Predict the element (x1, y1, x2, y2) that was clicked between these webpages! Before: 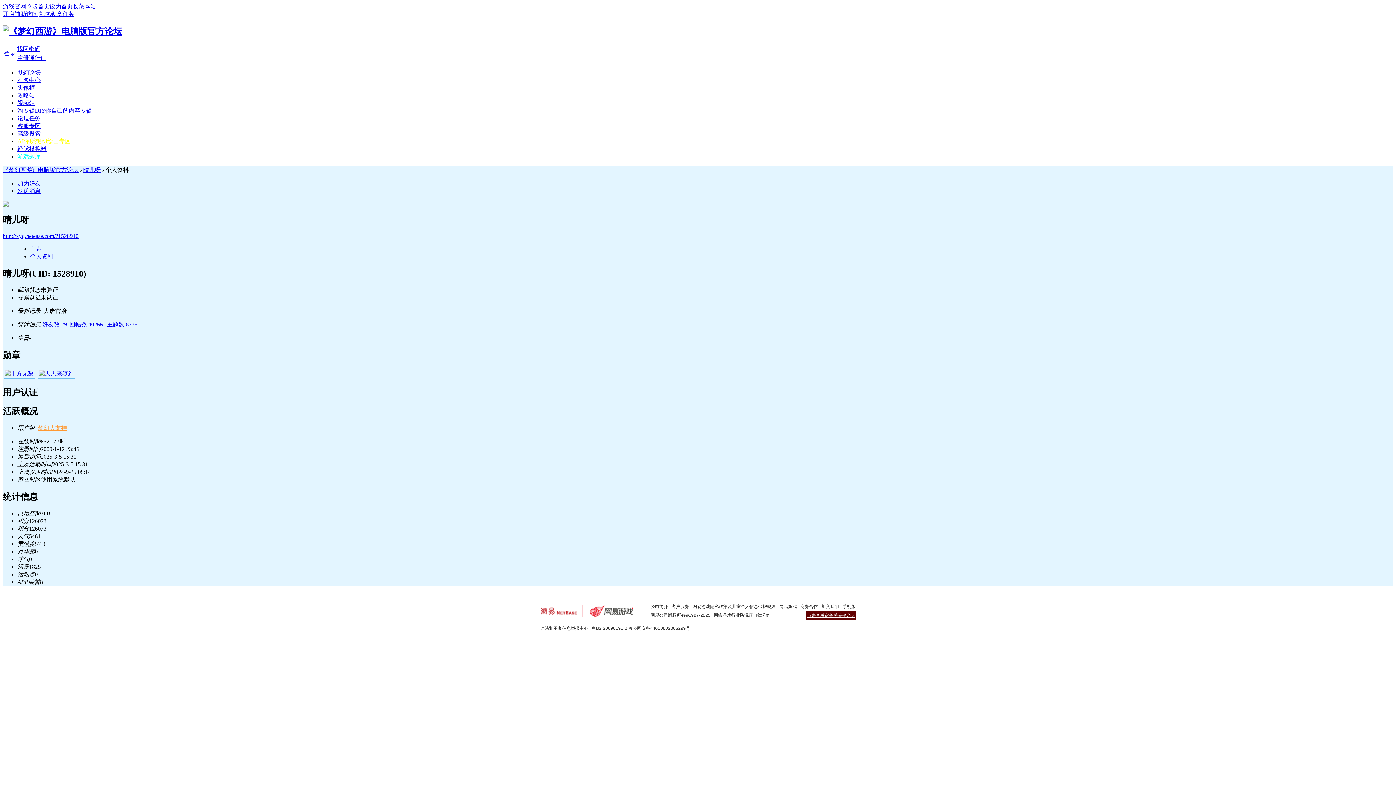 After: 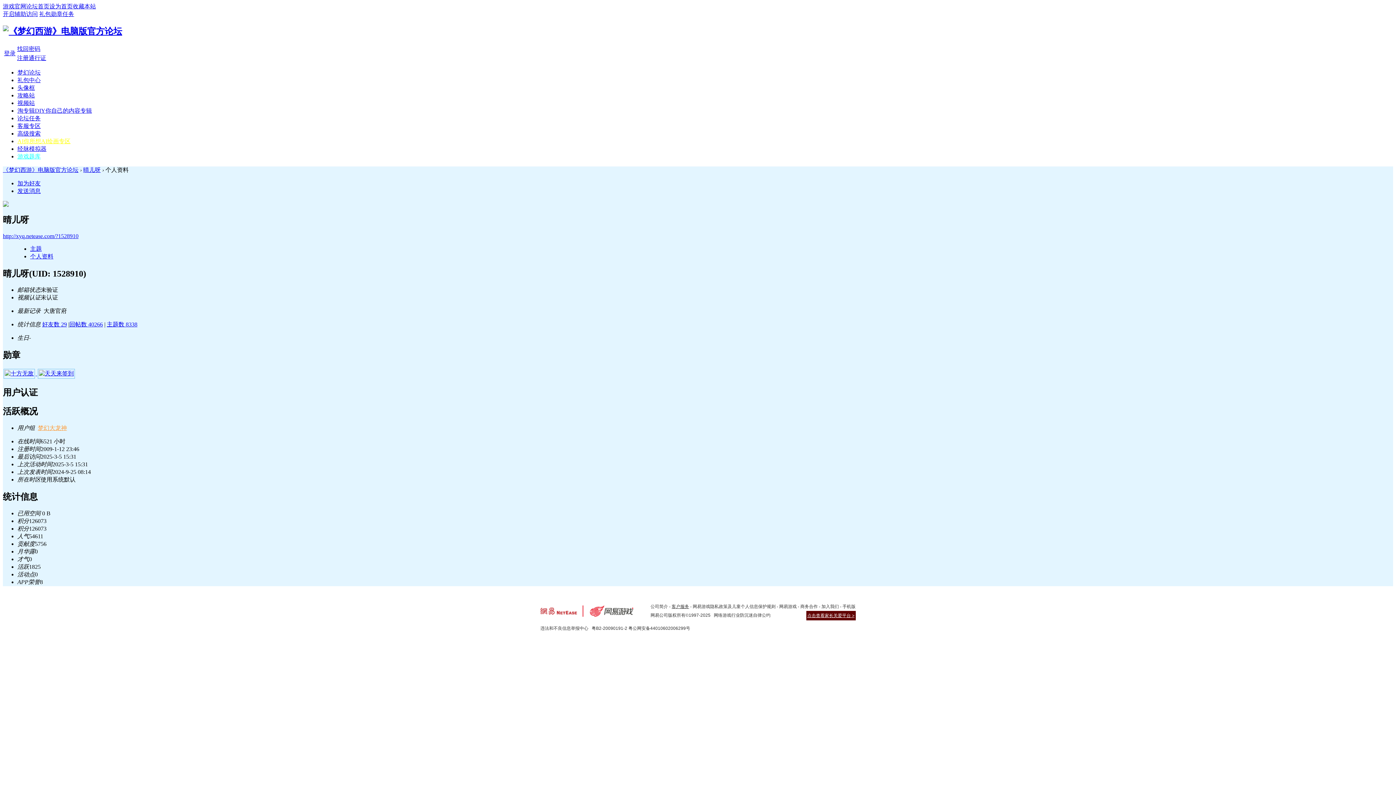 Action: bbox: (671, 604, 689, 609) label: 客户服务